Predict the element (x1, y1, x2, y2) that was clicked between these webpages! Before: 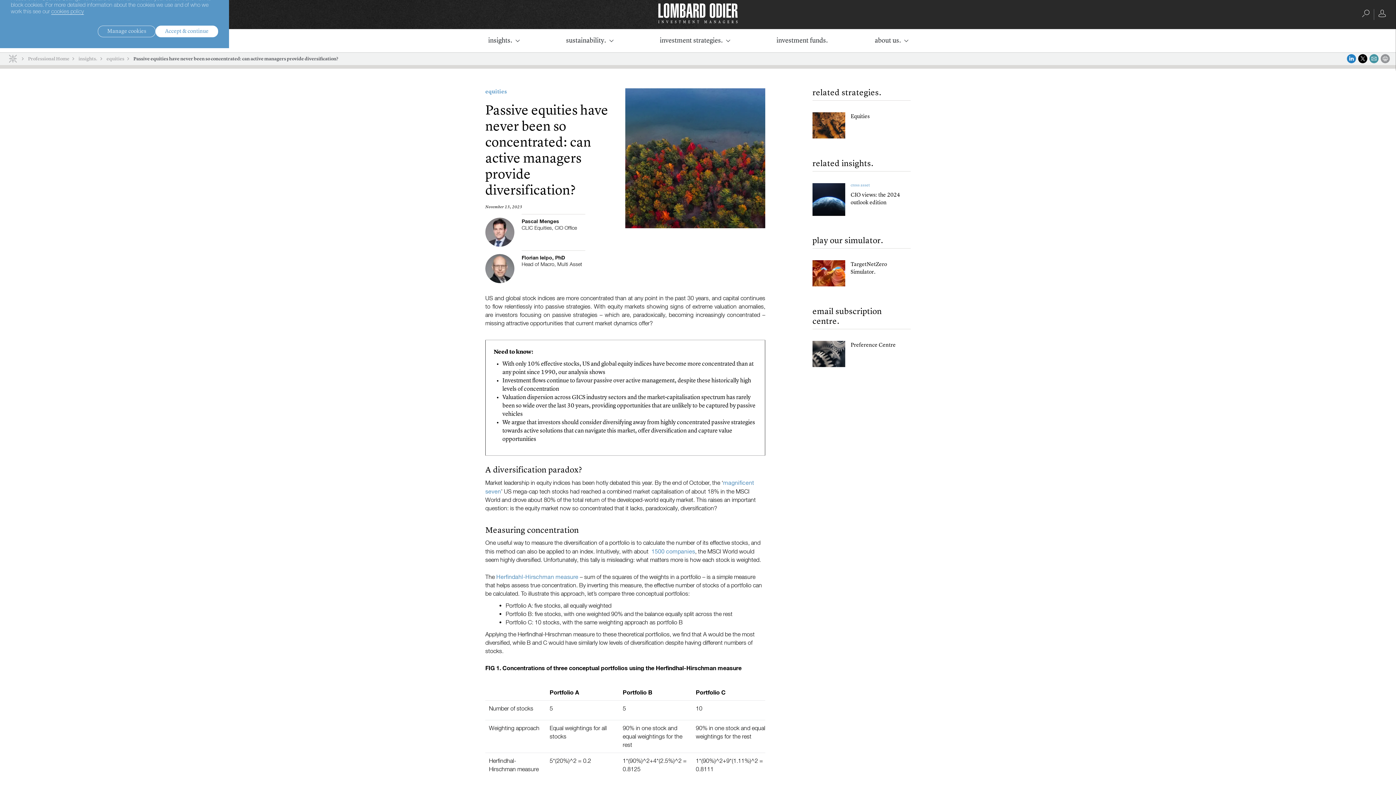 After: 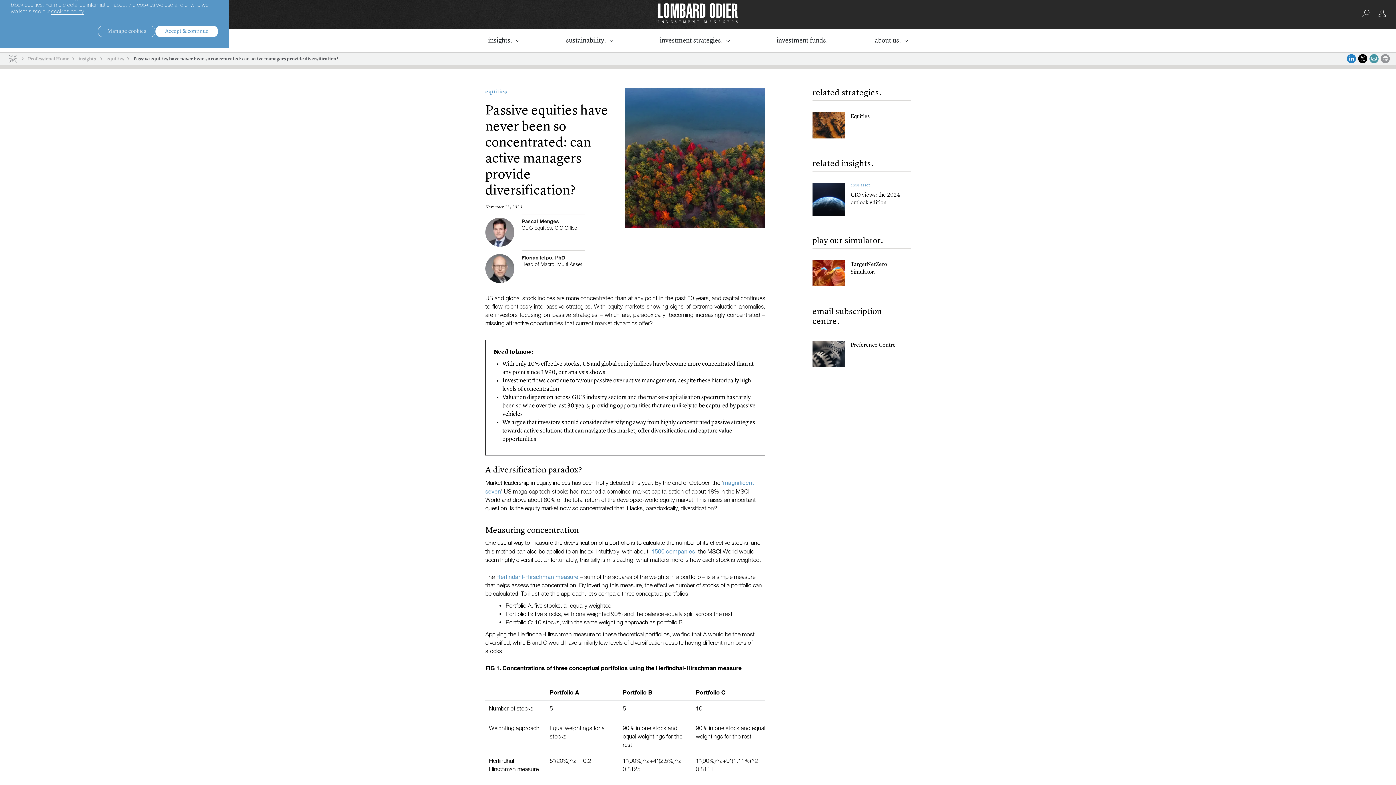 Action: label: Equities bbox: (850, 114, 869, 119)